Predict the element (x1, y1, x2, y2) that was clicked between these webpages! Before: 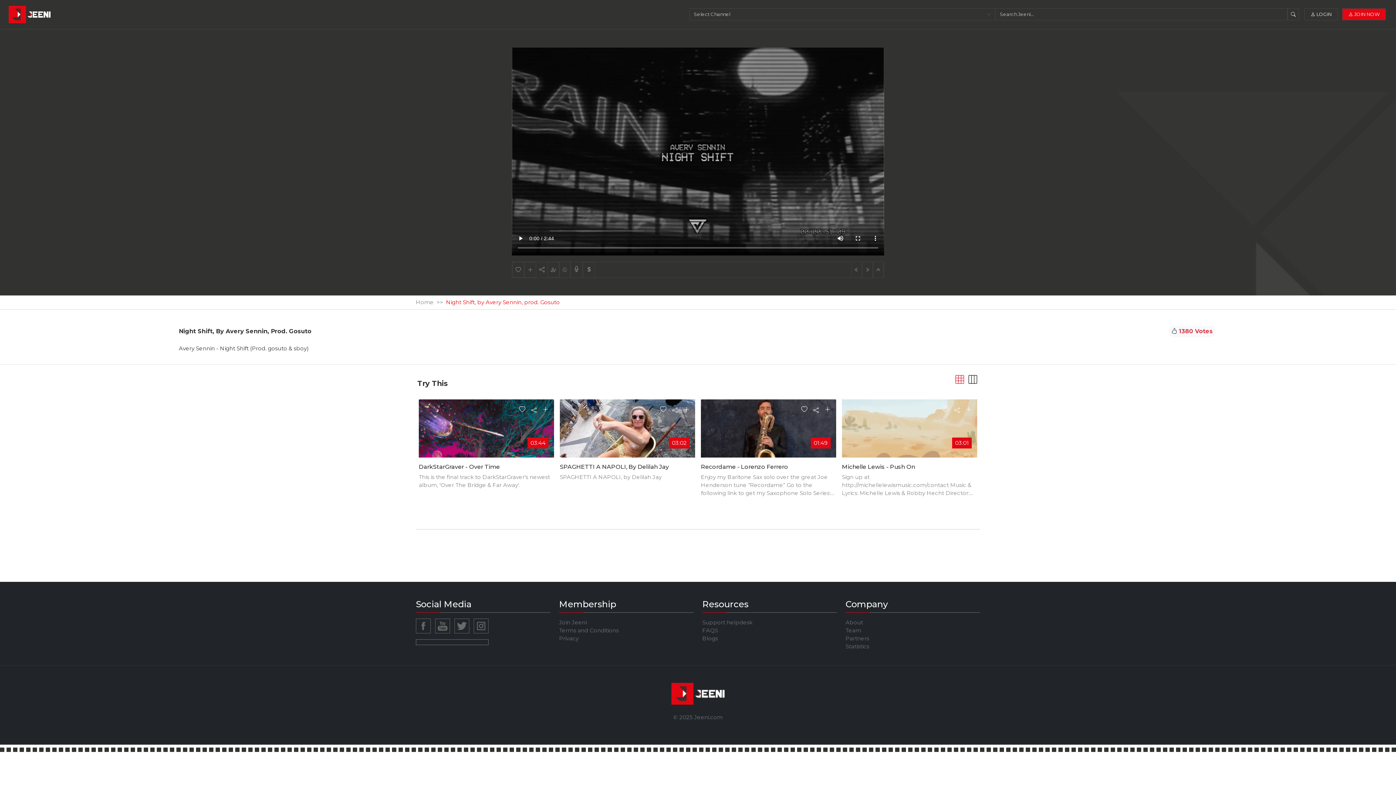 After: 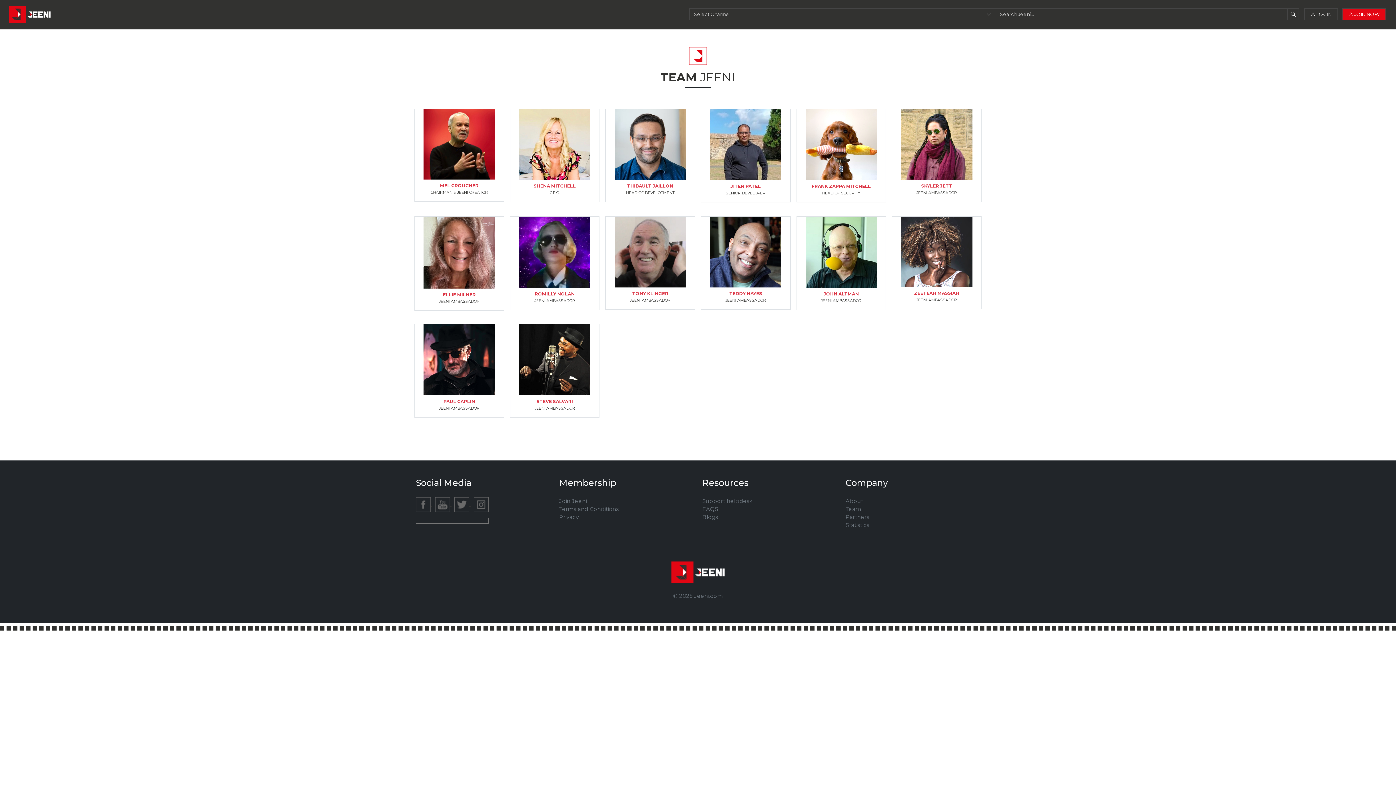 Action: bbox: (845, 627, 861, 634) label: Team